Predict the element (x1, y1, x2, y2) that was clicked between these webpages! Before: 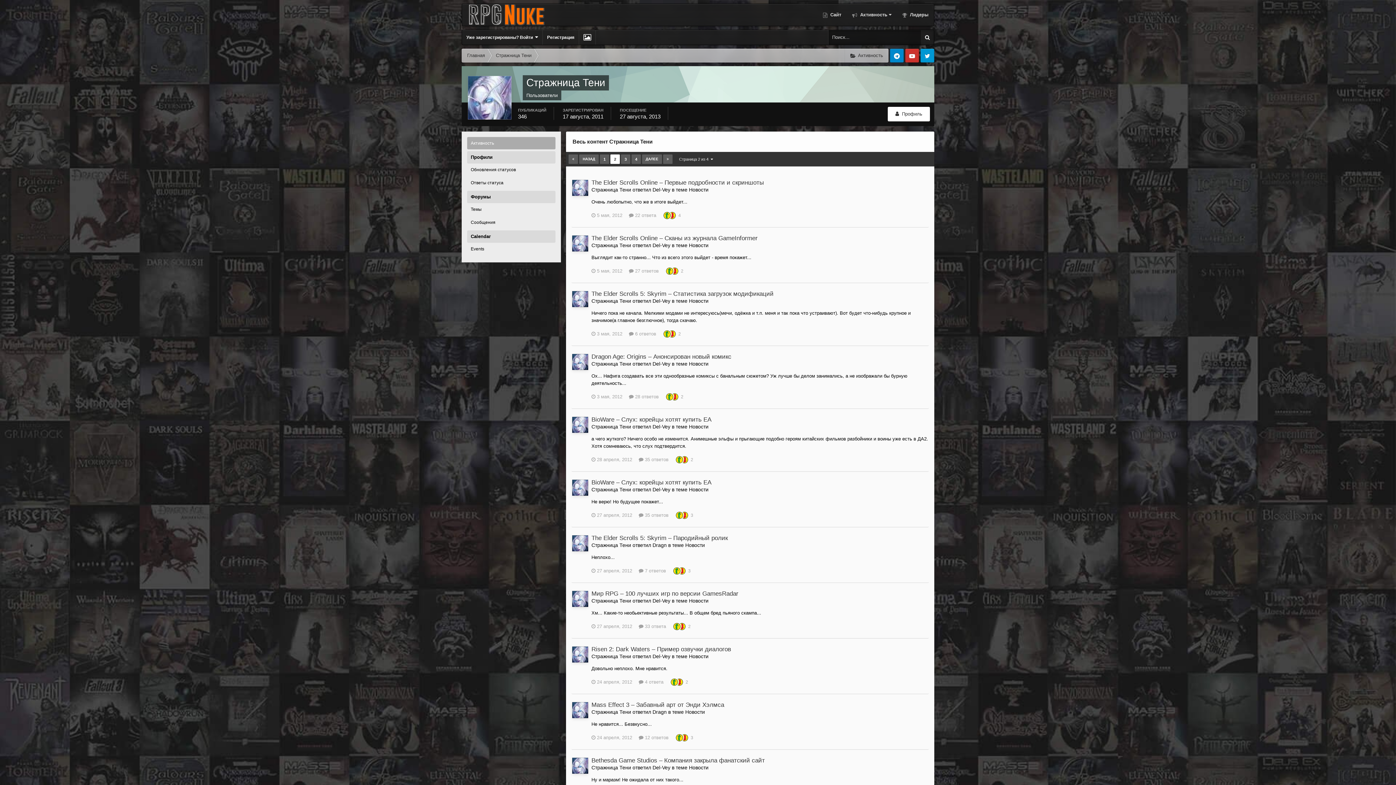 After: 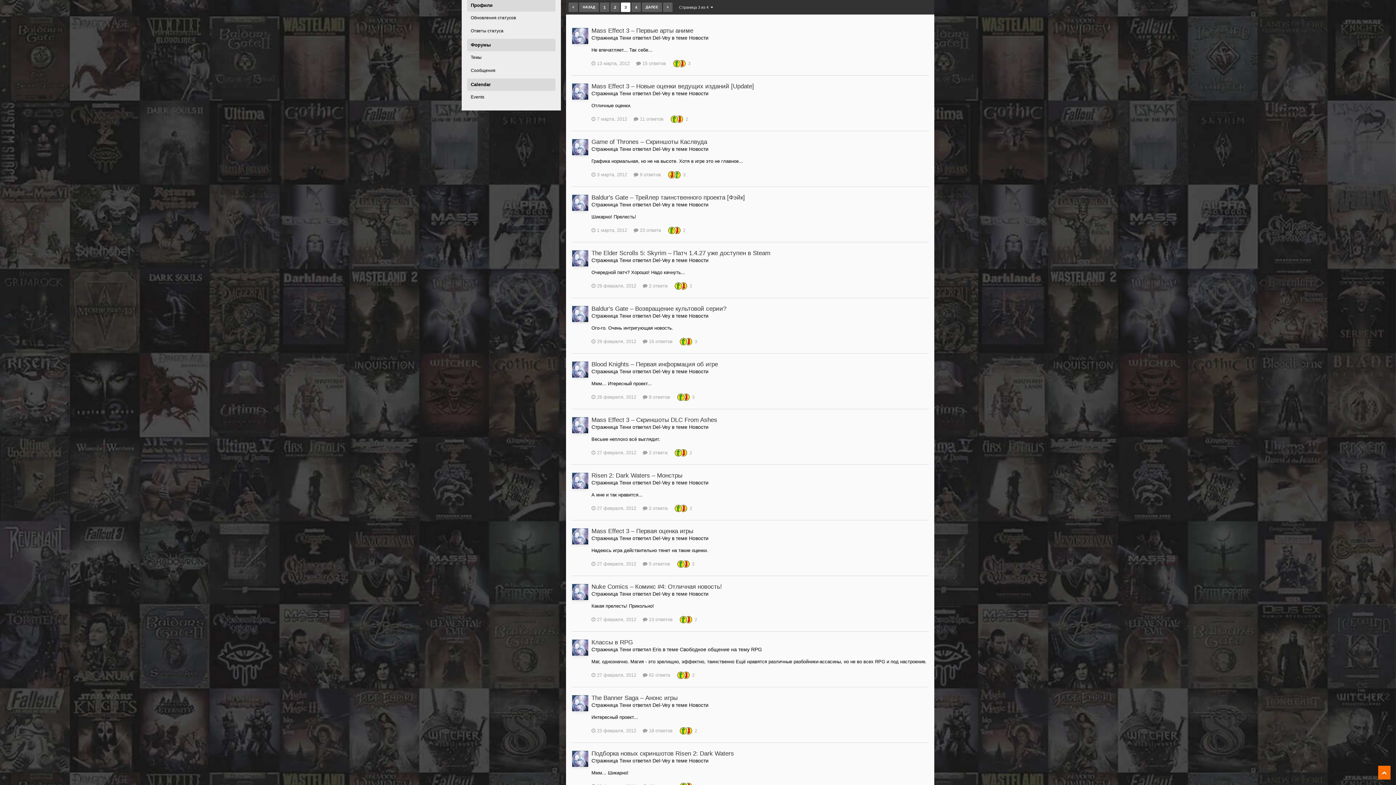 Action: label: ДАЛЕЕ bbox: (642, 154, 662, 164)